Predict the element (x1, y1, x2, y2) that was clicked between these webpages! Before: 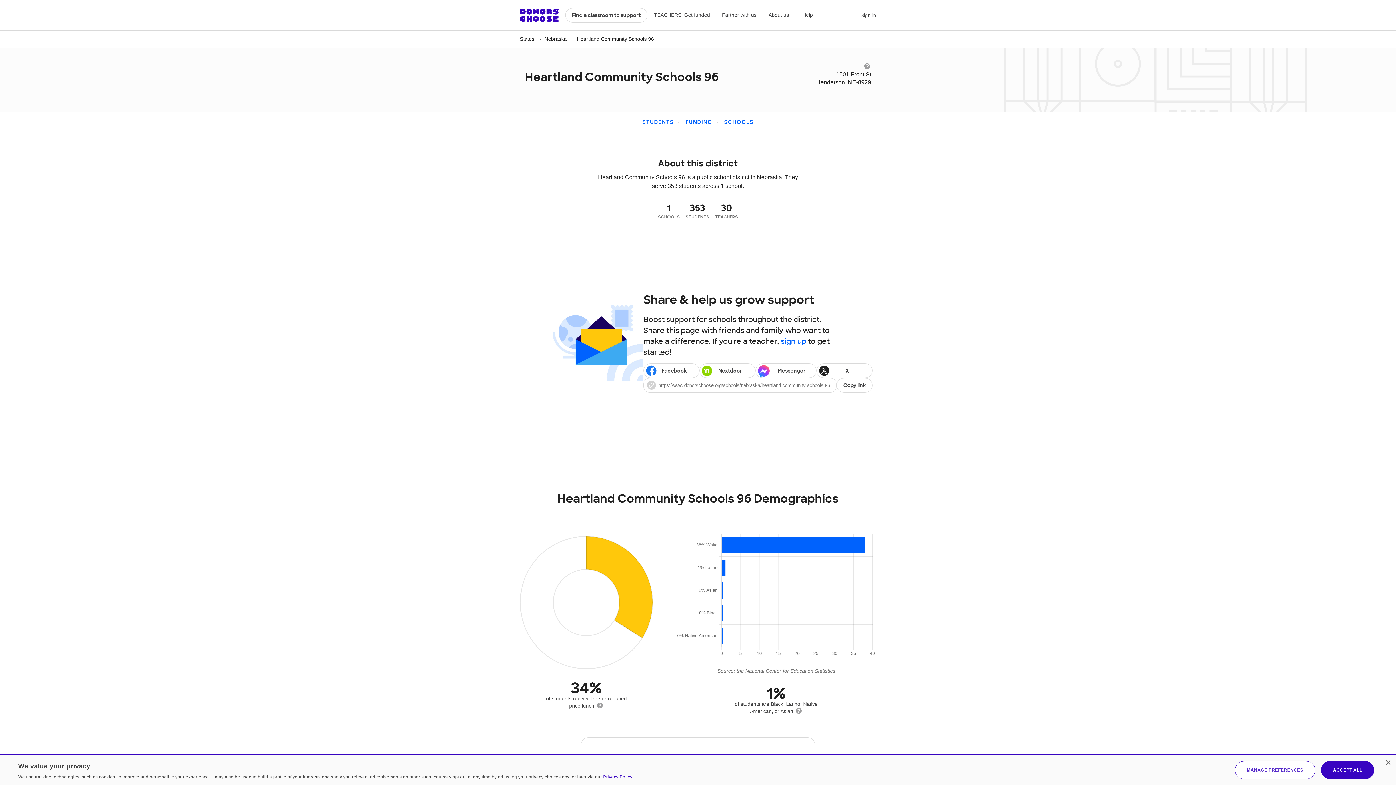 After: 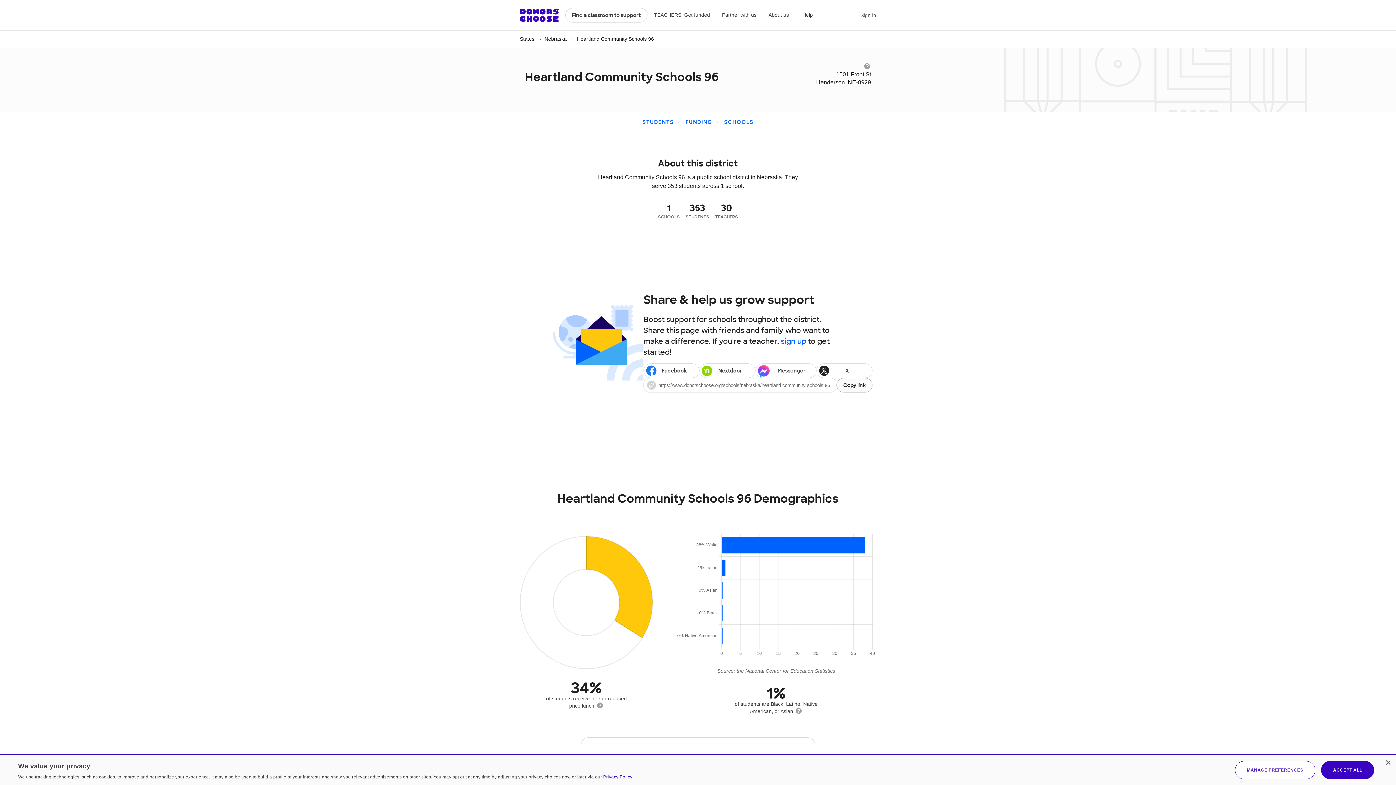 Action: label: Share via project link bbox: (836, 378, 872, 392)